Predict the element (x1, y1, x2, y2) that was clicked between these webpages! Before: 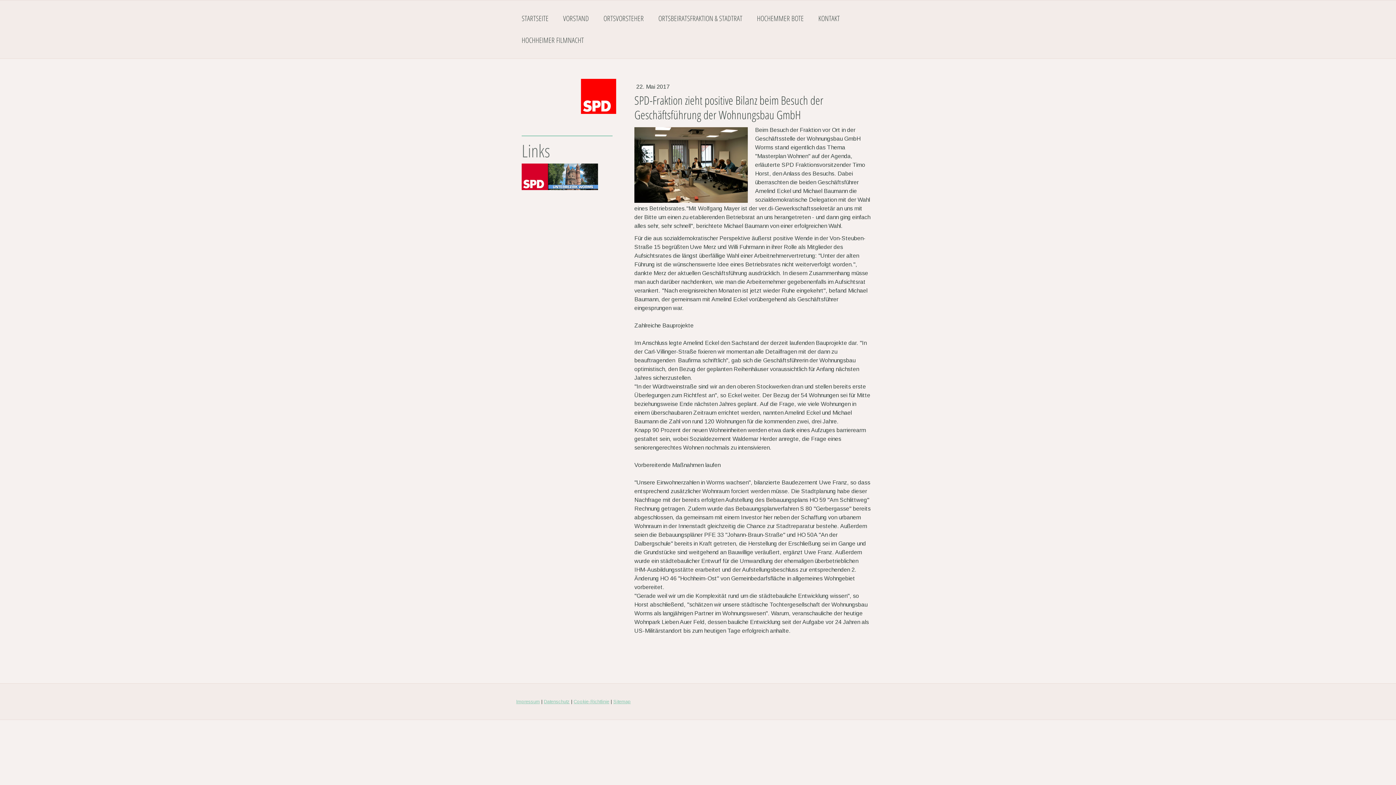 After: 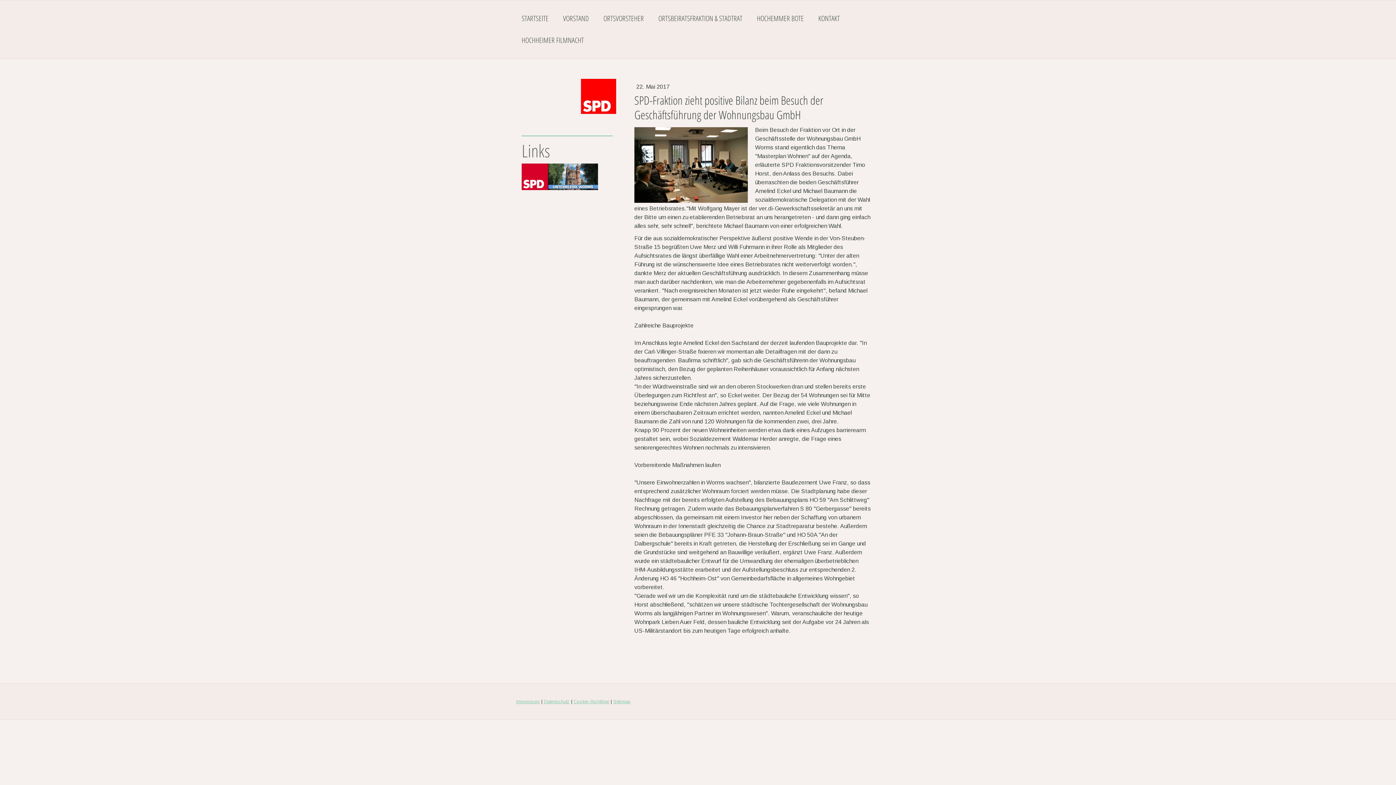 Action: bbox: (521, 164, 598, 170)